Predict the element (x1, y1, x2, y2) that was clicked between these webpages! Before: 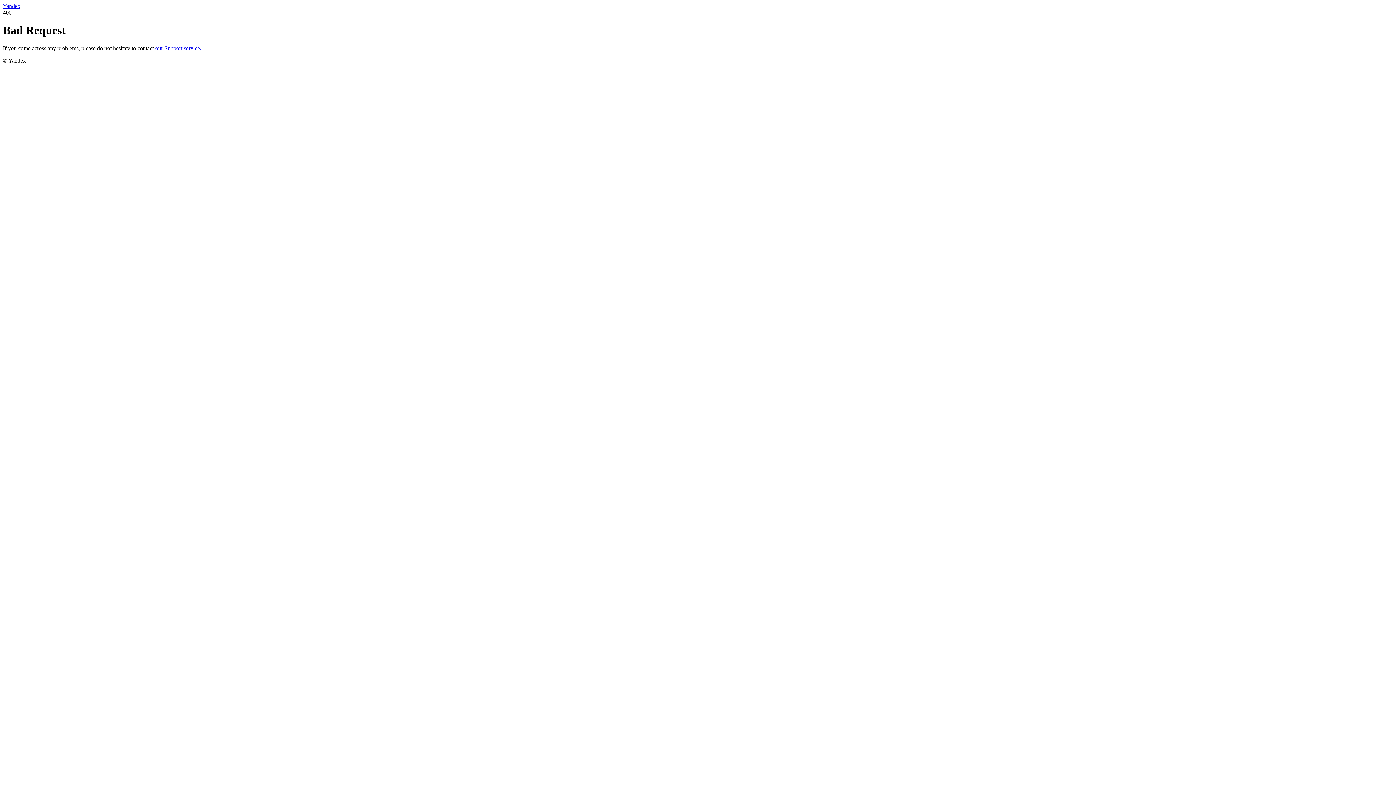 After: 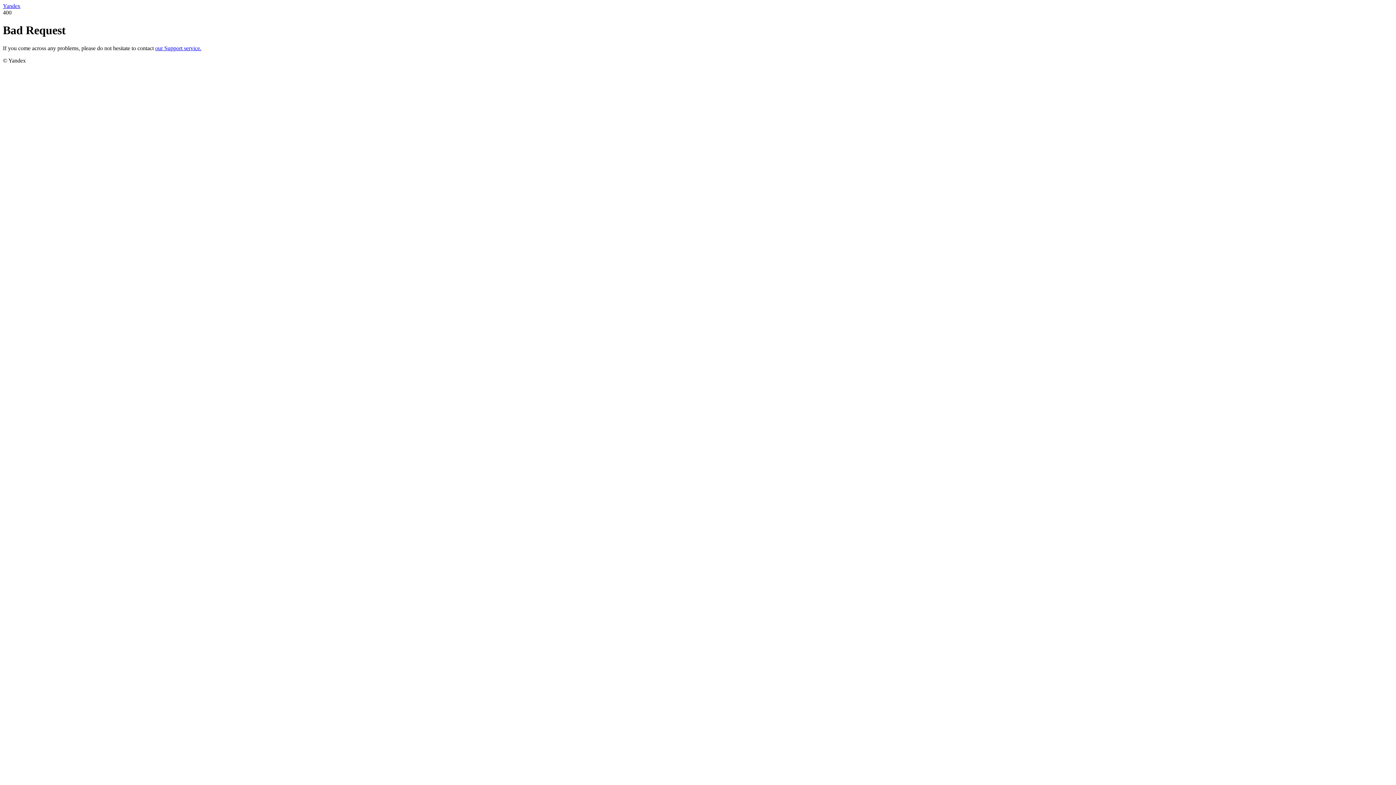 Action: bbox: (155, 45, 201, 51) label: our Support service.